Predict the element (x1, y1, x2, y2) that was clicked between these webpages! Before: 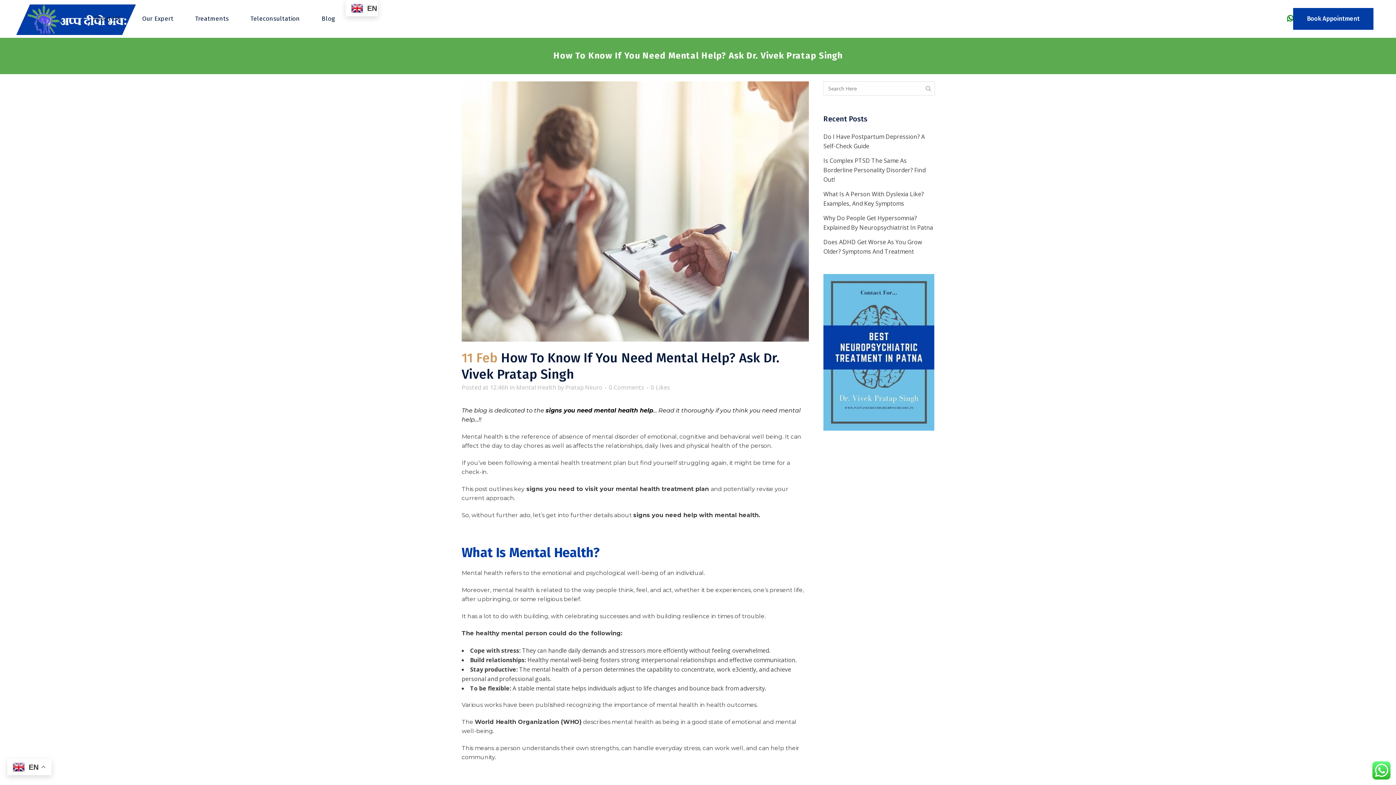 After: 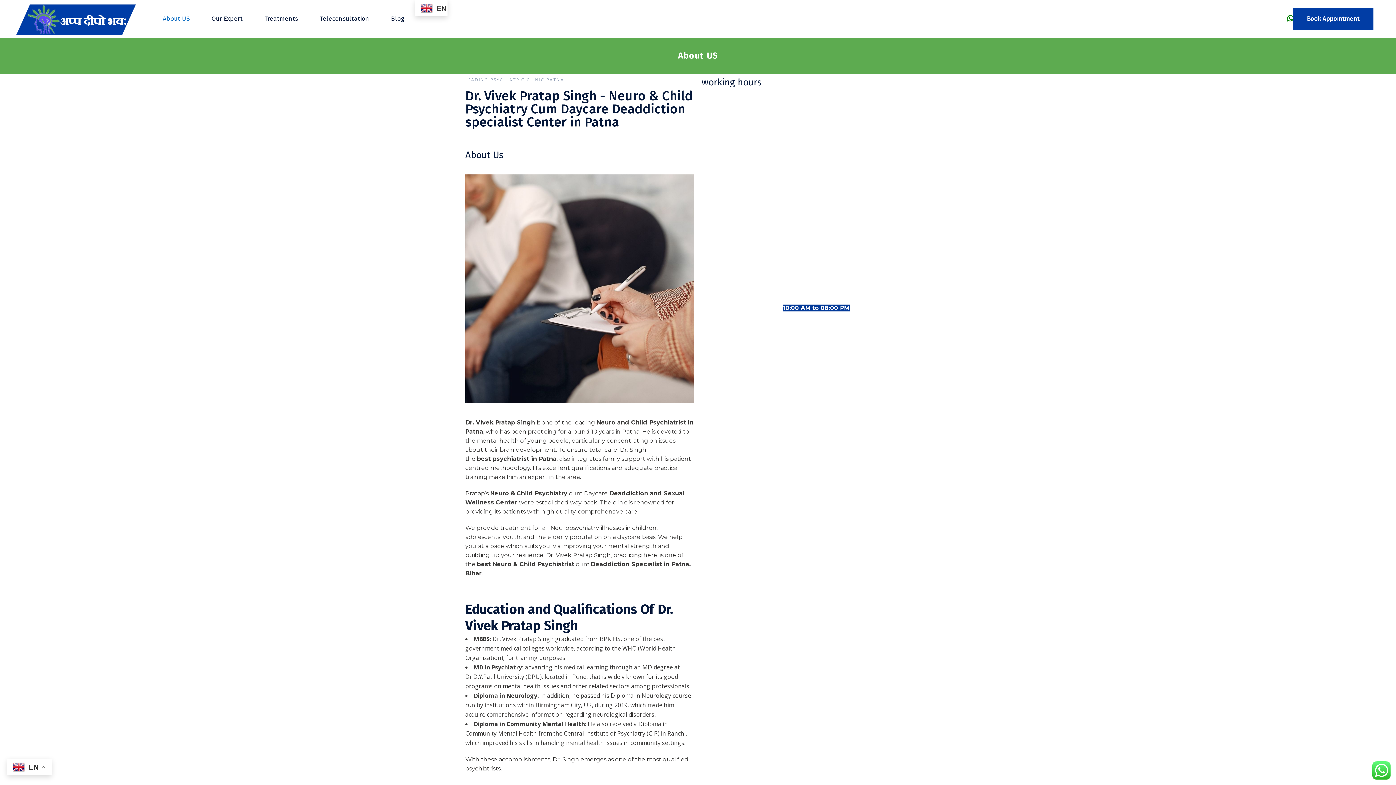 Action: label: About US bbox: (82, 0, 131, 37)